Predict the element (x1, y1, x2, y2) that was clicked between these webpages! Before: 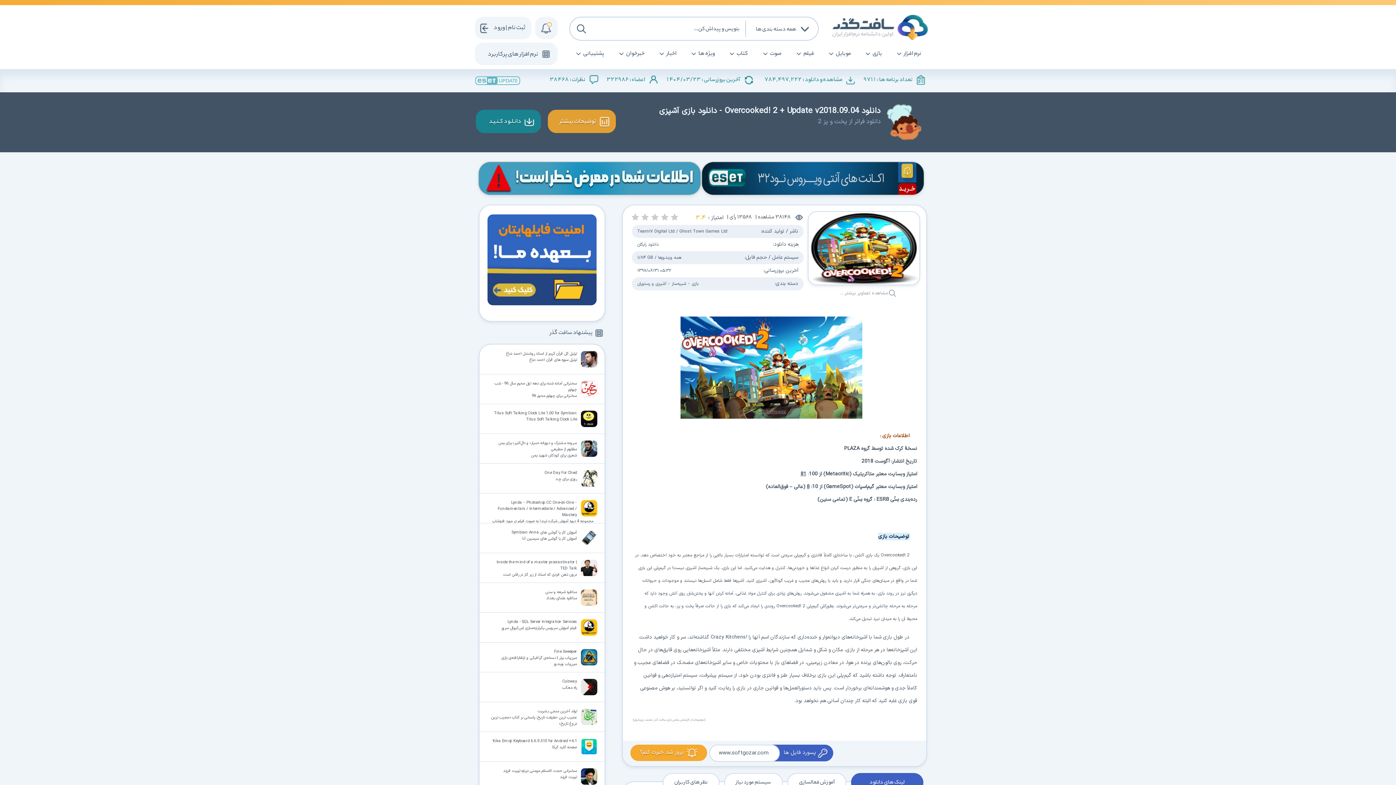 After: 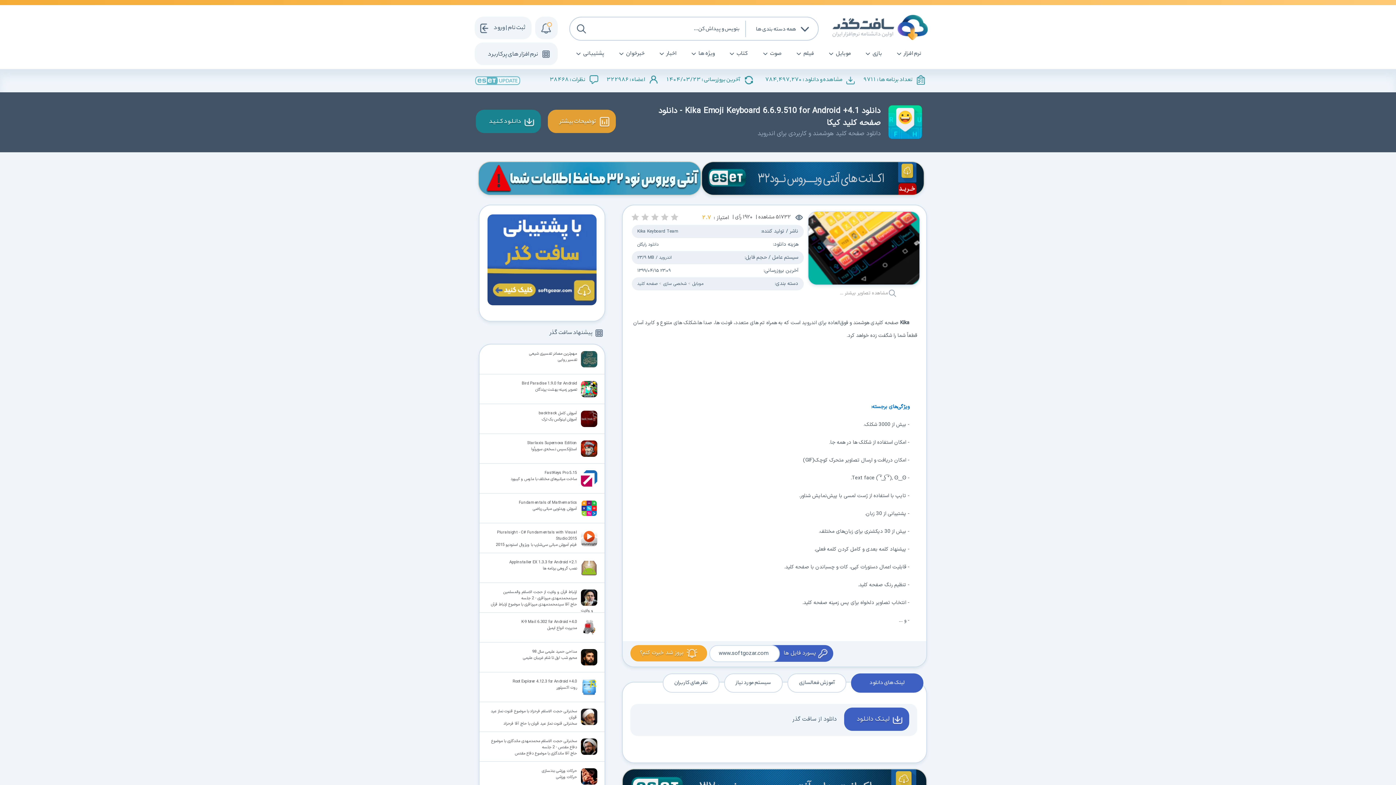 Action: bbox: (478, 732, 604, 762) label: Kika Emoji Keyboard 6.6.9.510 for Android +4.1
صفحه کلید کیکا